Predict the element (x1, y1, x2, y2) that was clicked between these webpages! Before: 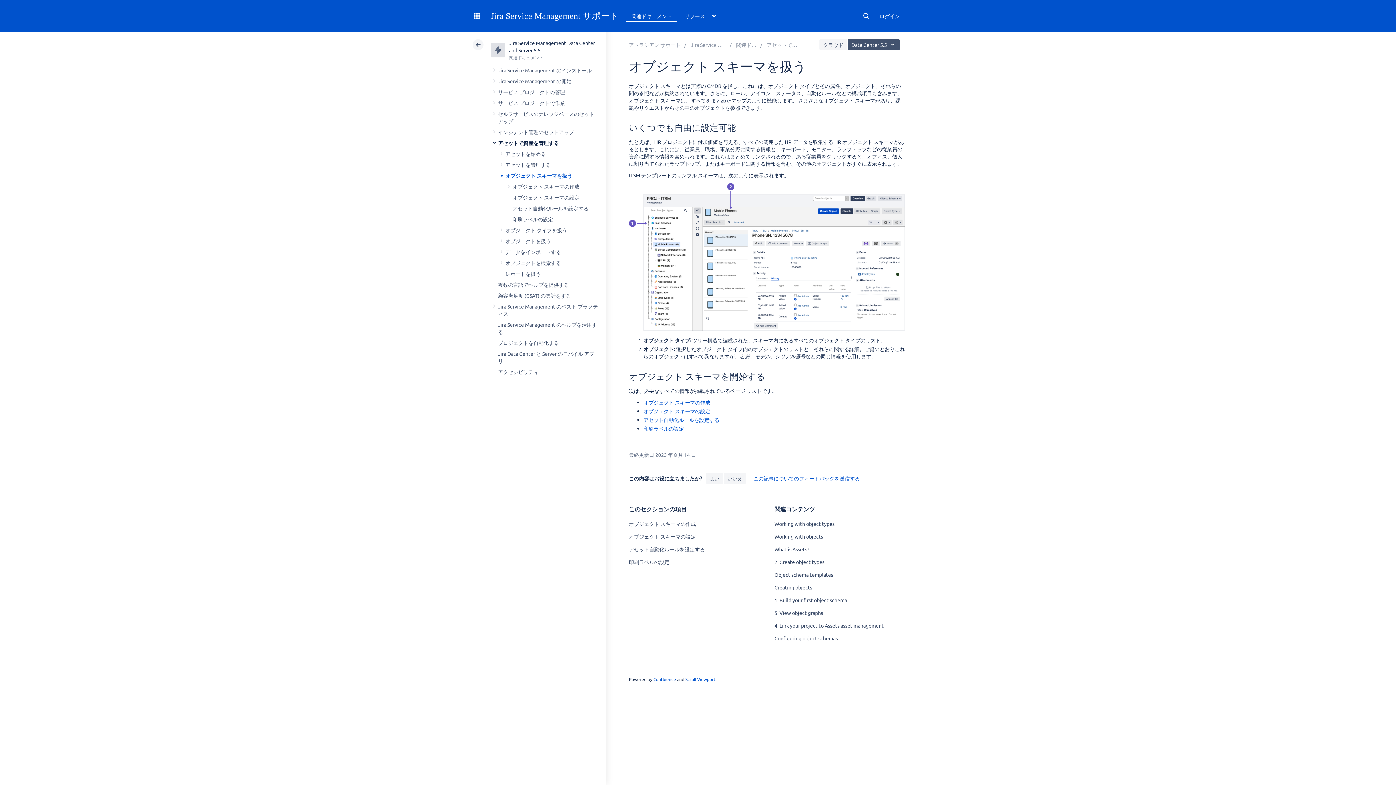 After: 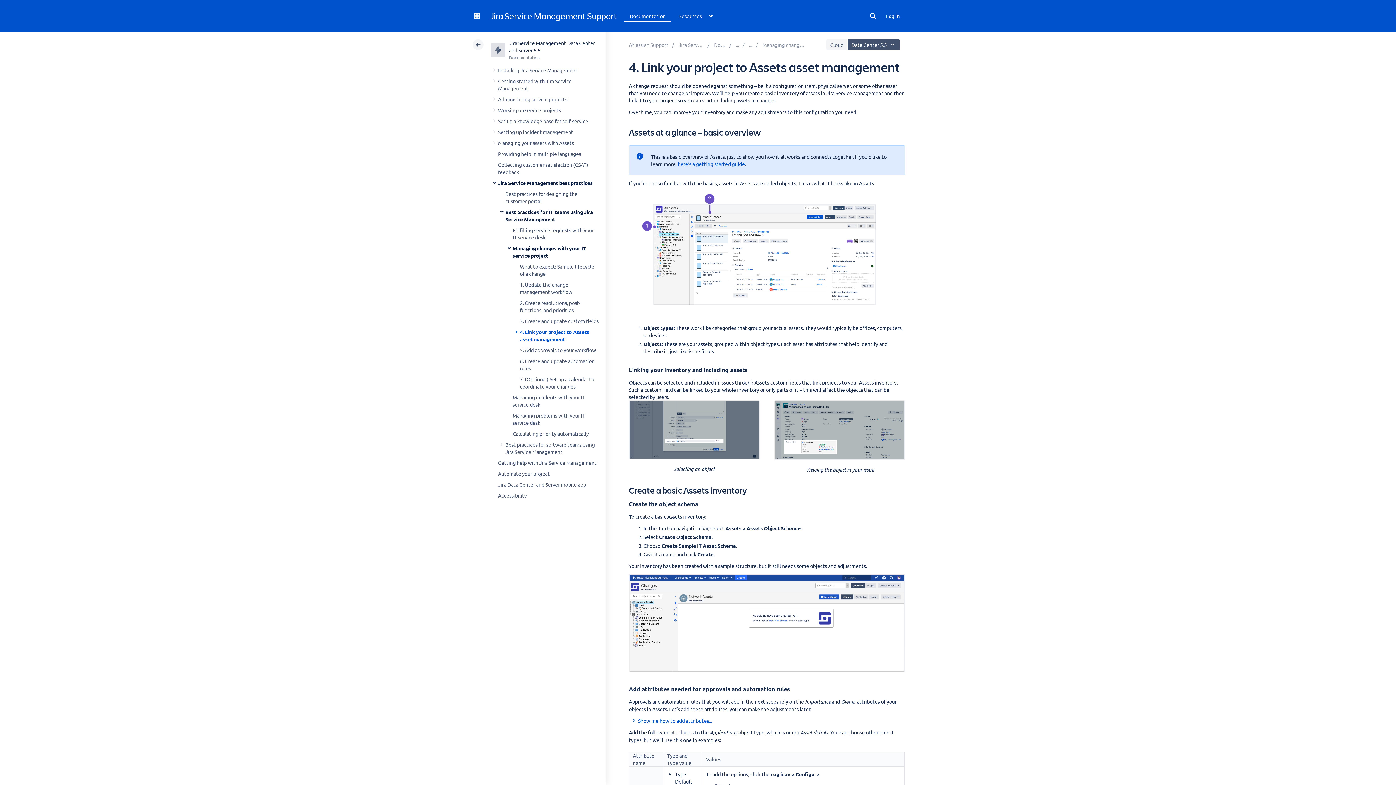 Action: bbox: (774, 622, 884, 629) label: 4. Link your project to Assets asset management